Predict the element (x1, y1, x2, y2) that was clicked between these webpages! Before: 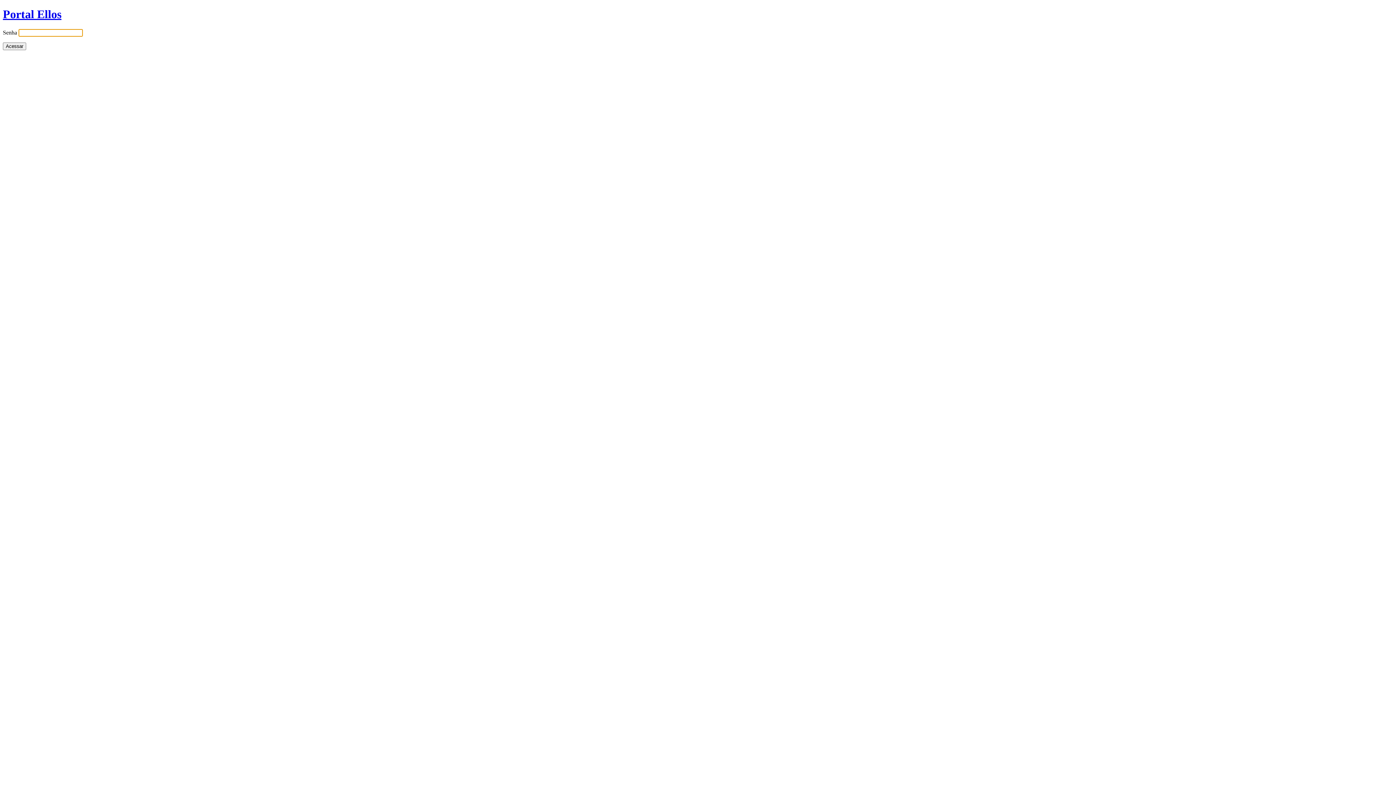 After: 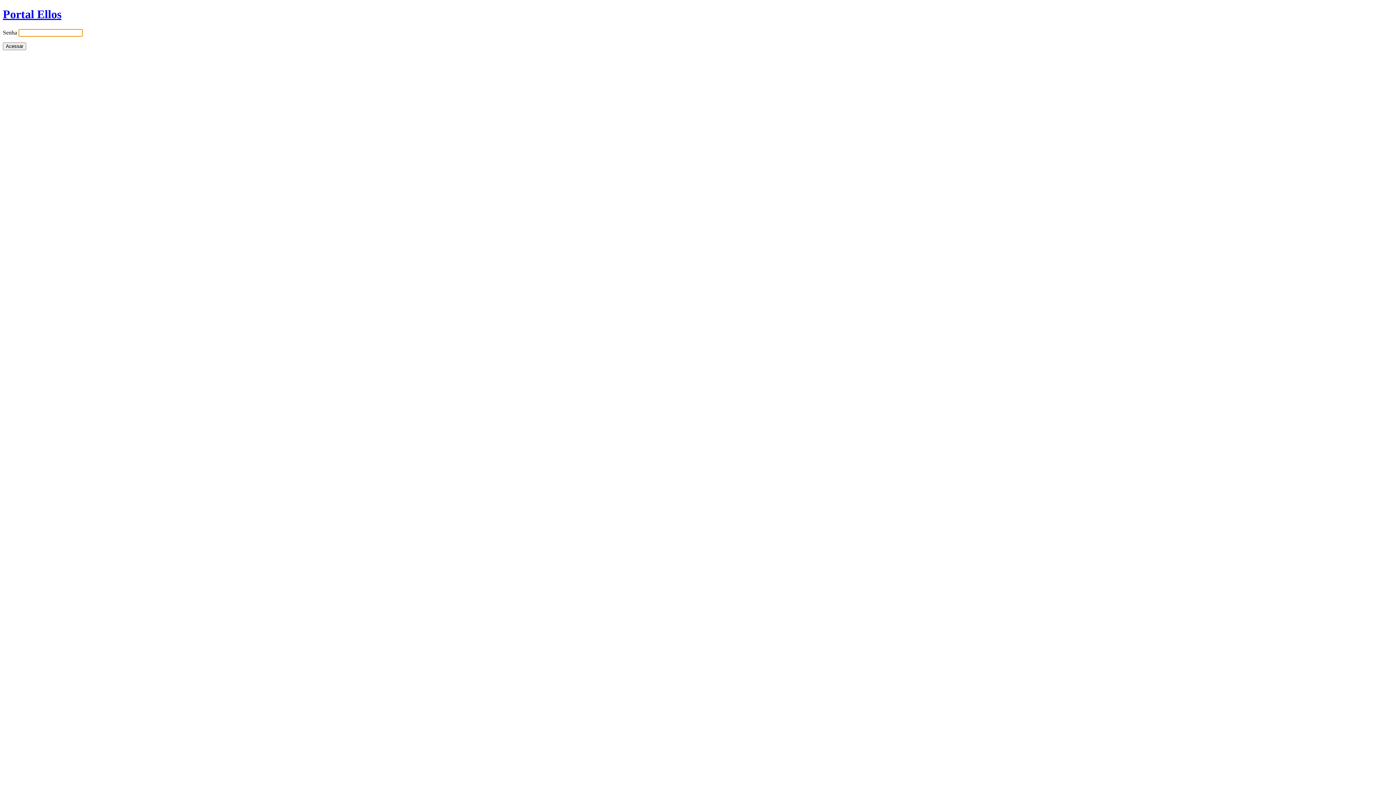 Action: bbox: (2, 7, 61, 20) label: Portal Ellos